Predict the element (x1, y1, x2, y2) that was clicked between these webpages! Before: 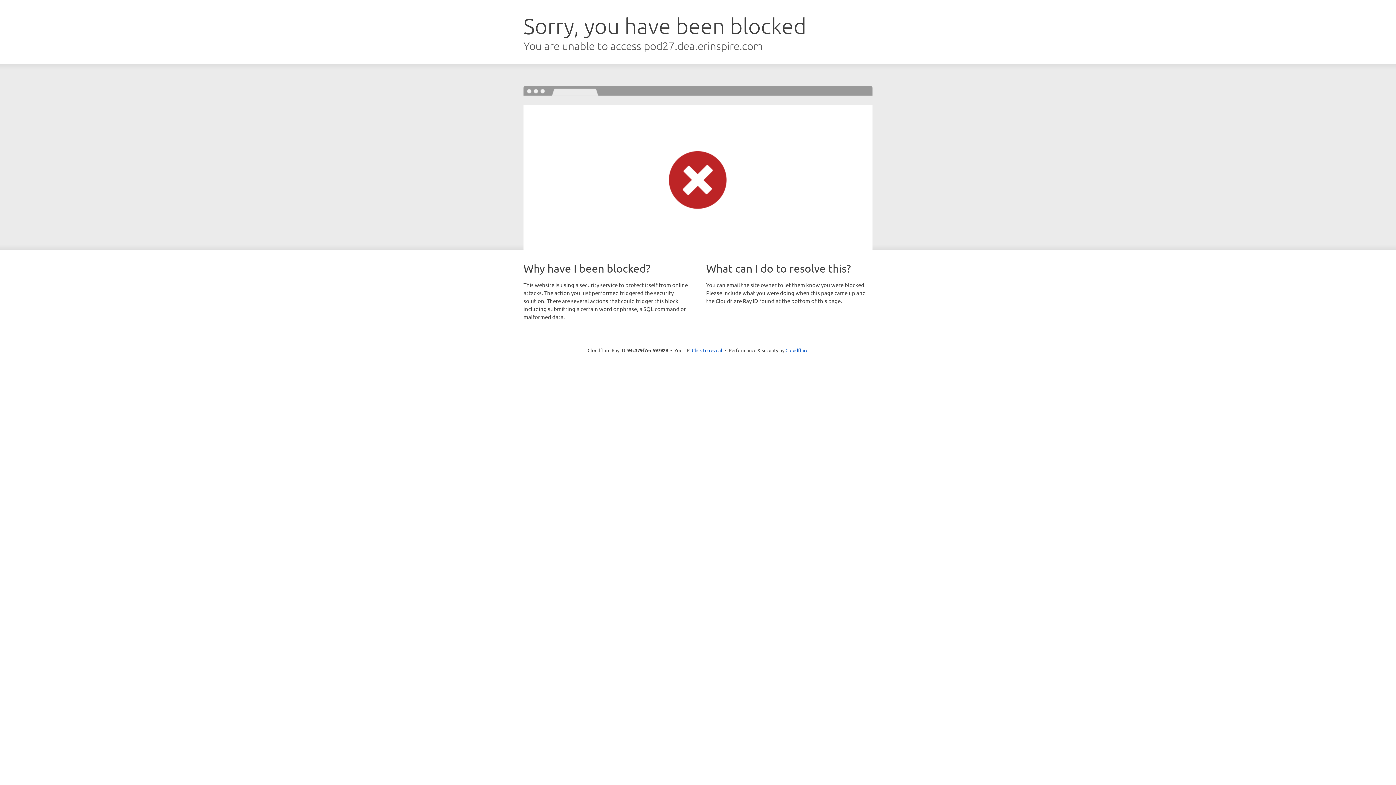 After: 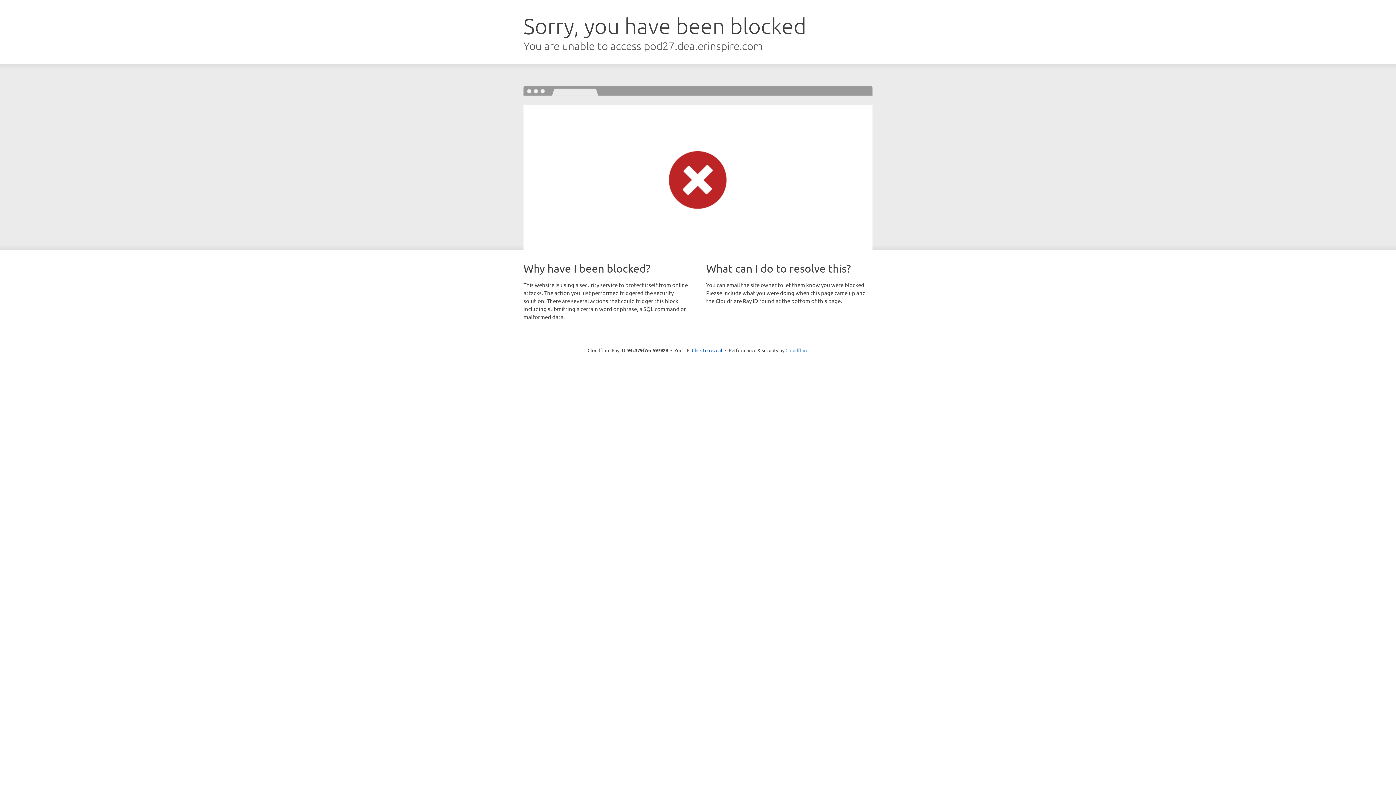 Action: label: Cloudflare bbox: (785, 347, 808, 353)